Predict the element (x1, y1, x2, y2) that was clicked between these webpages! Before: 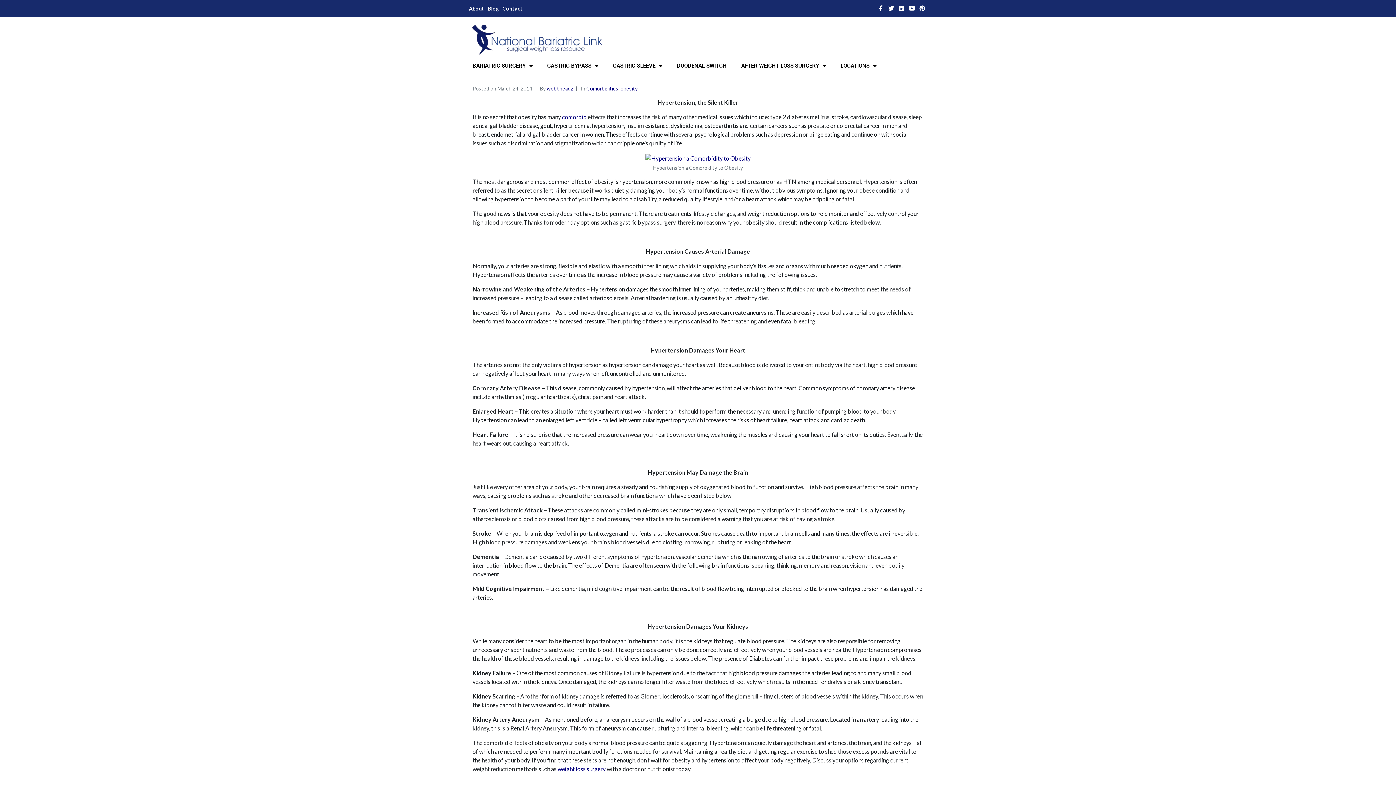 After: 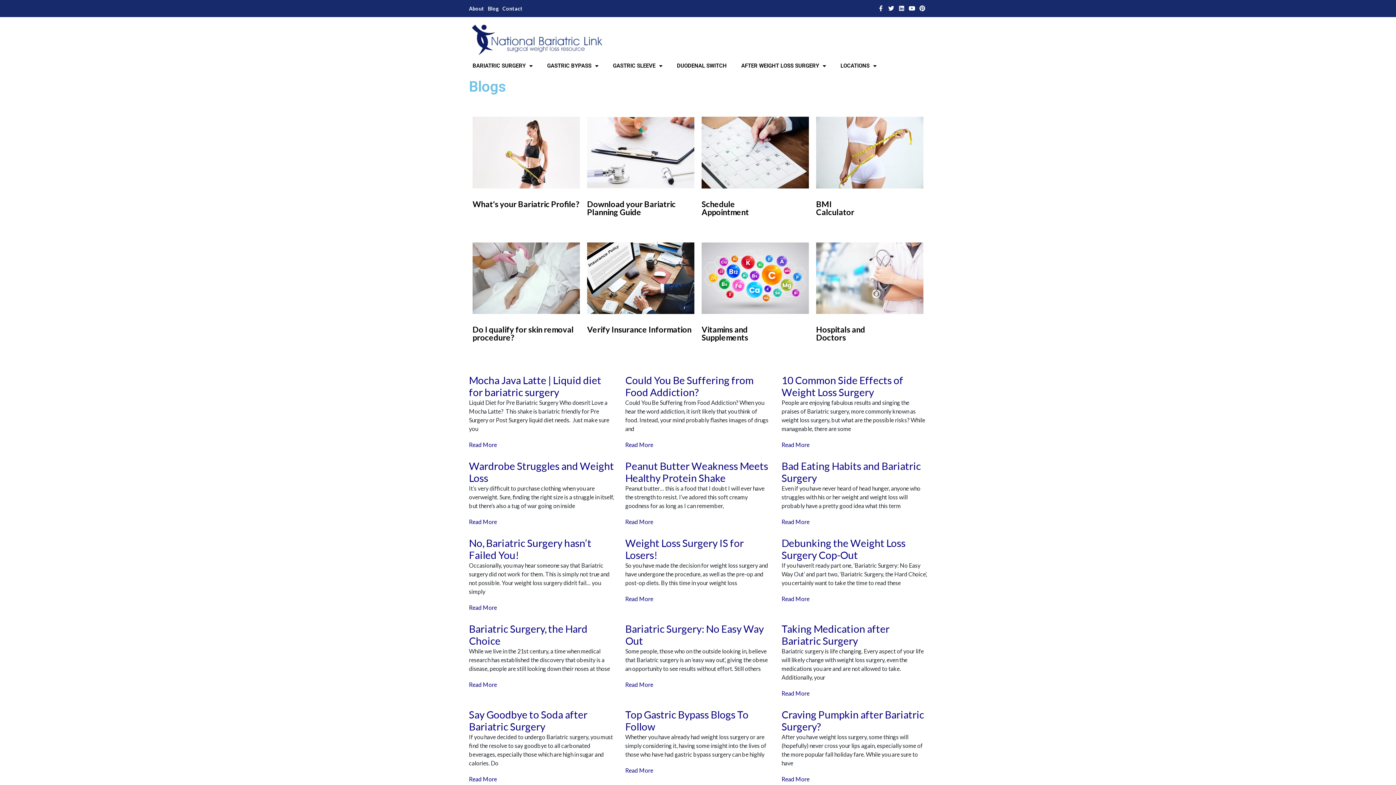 Action: label: Blog bbox: (488, 5, 498, 11)